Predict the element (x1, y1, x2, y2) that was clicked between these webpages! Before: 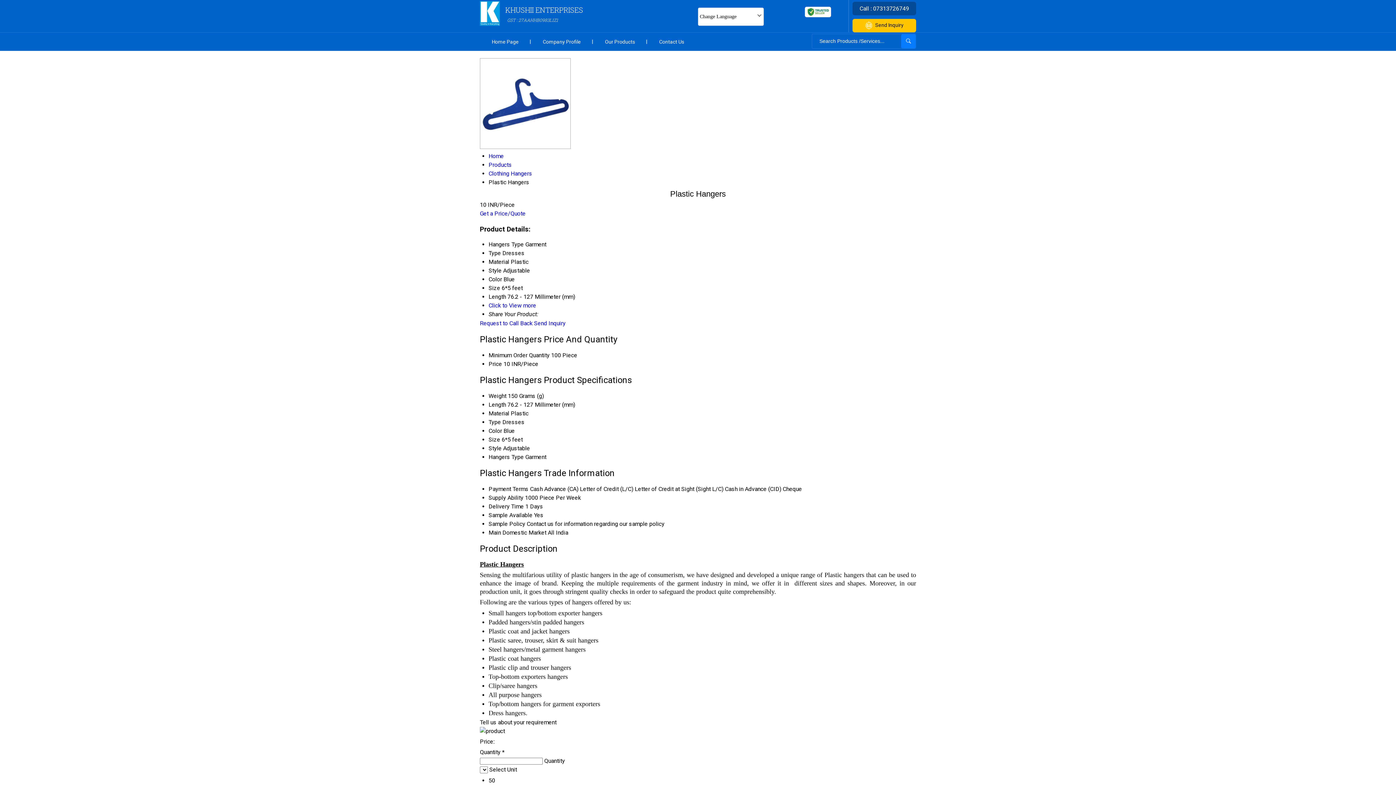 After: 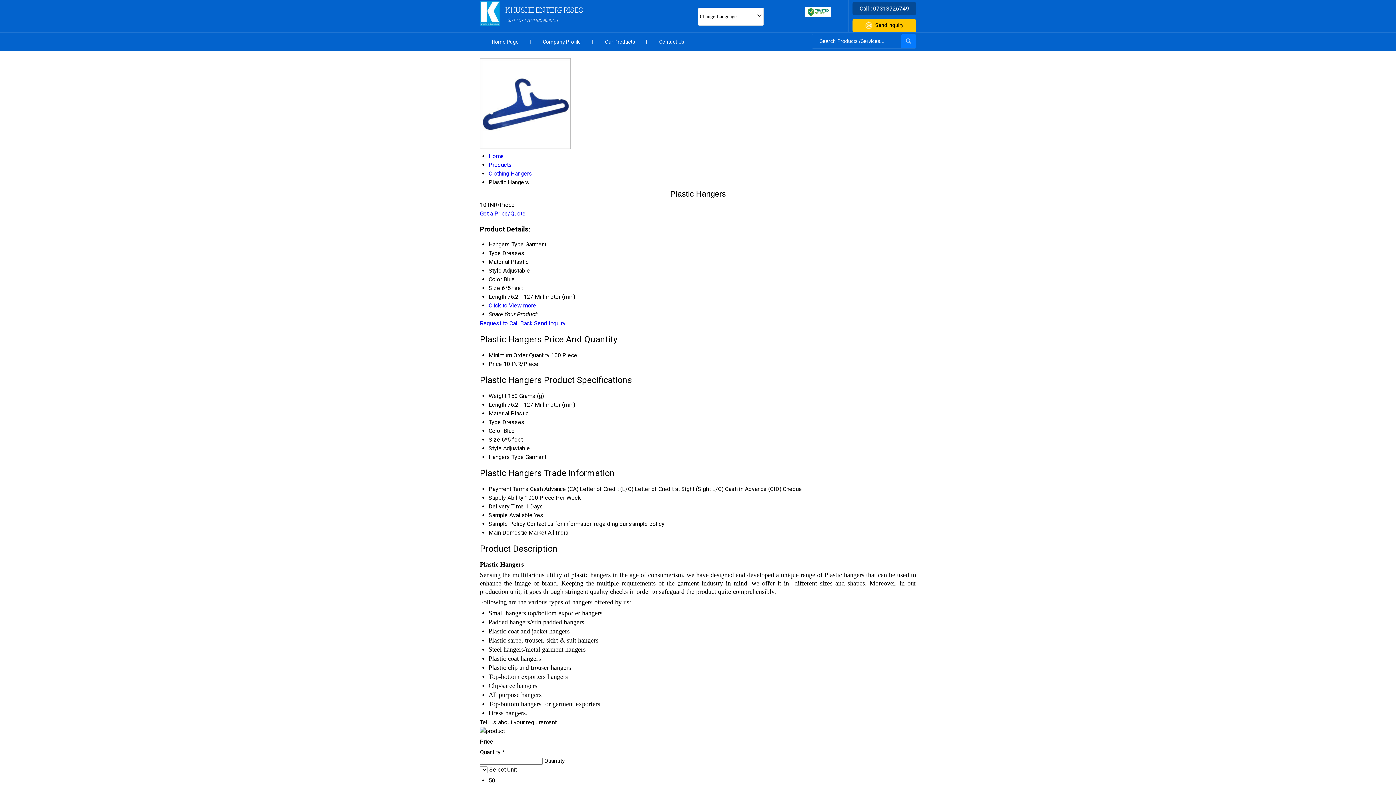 Action: bbox: (805, 15, 831, 22)